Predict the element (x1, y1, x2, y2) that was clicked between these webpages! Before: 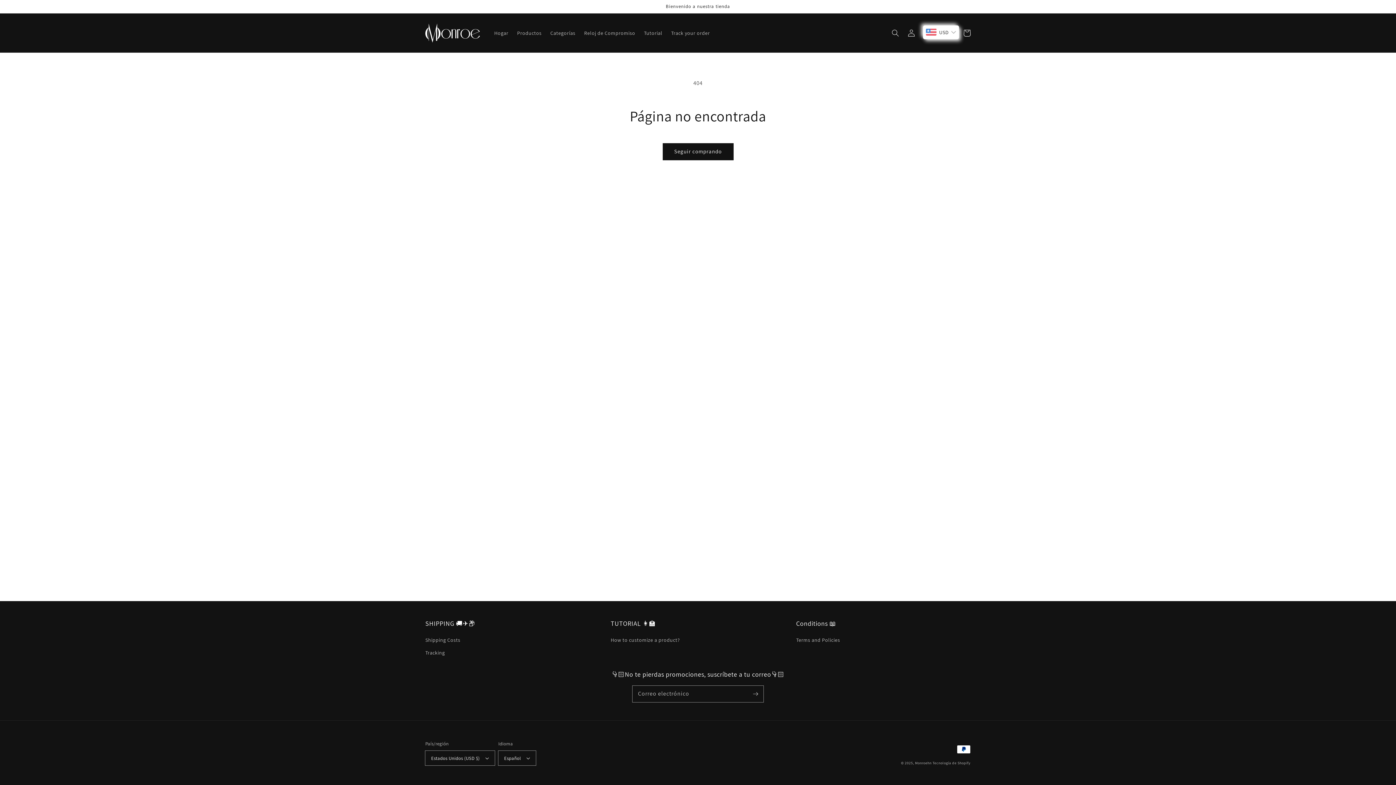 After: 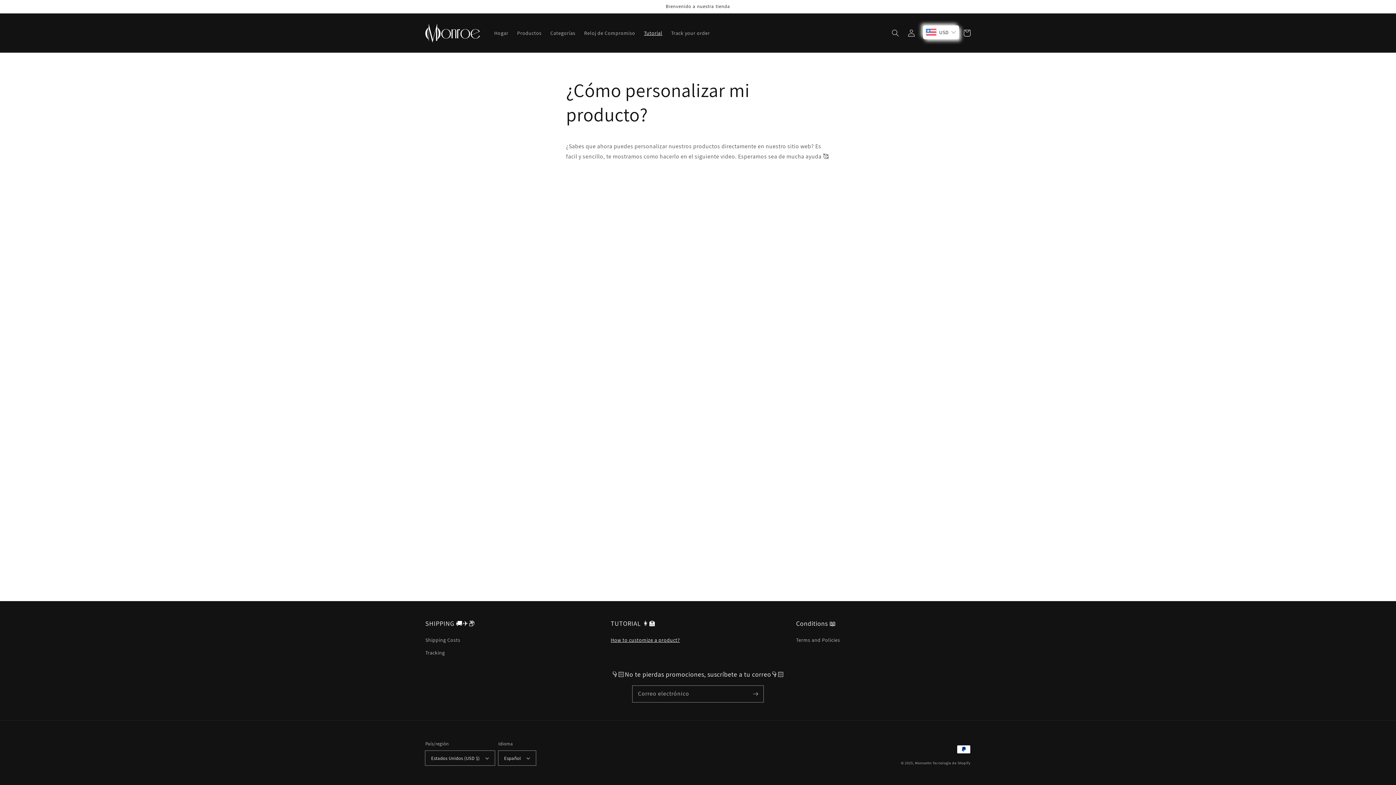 Action: bbox: (639, 25, 666, 40) label: Tutorial